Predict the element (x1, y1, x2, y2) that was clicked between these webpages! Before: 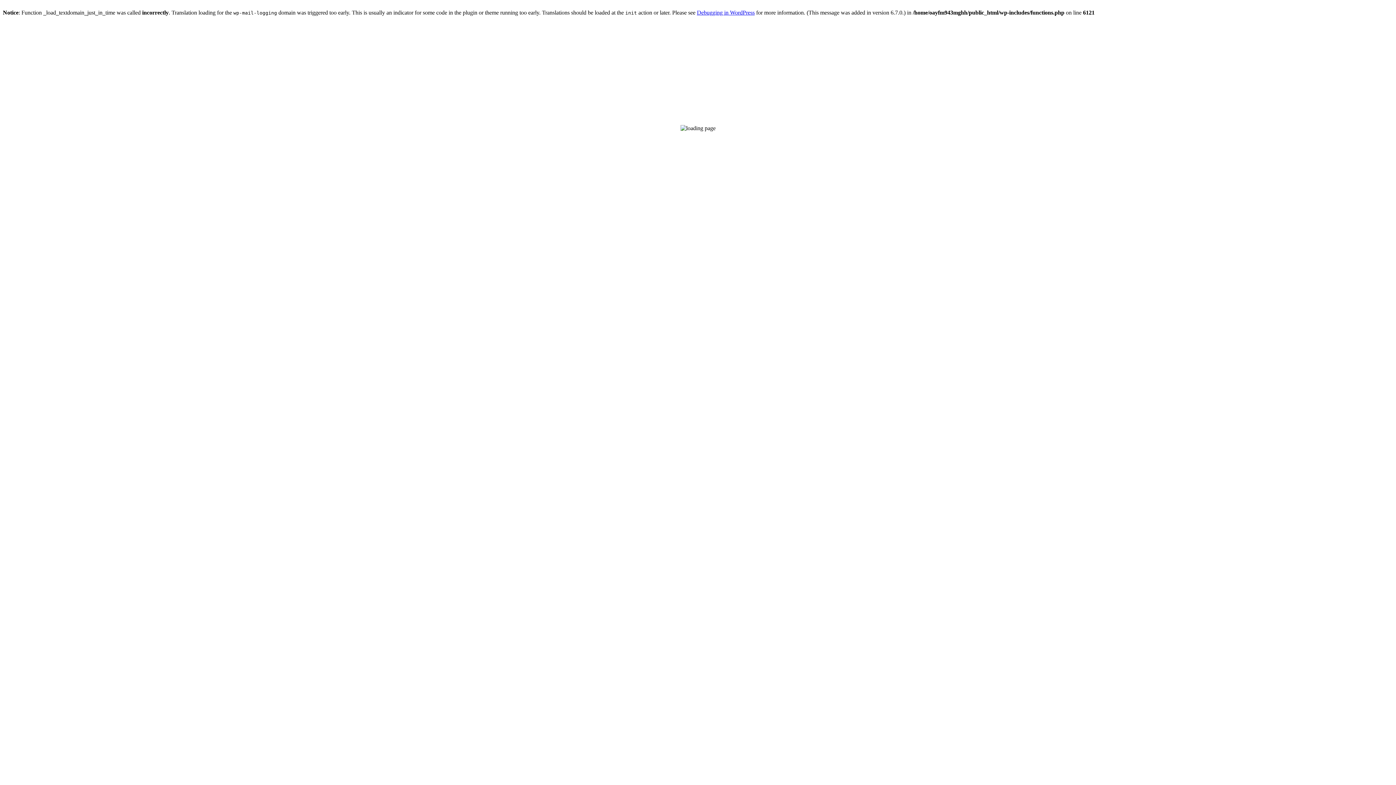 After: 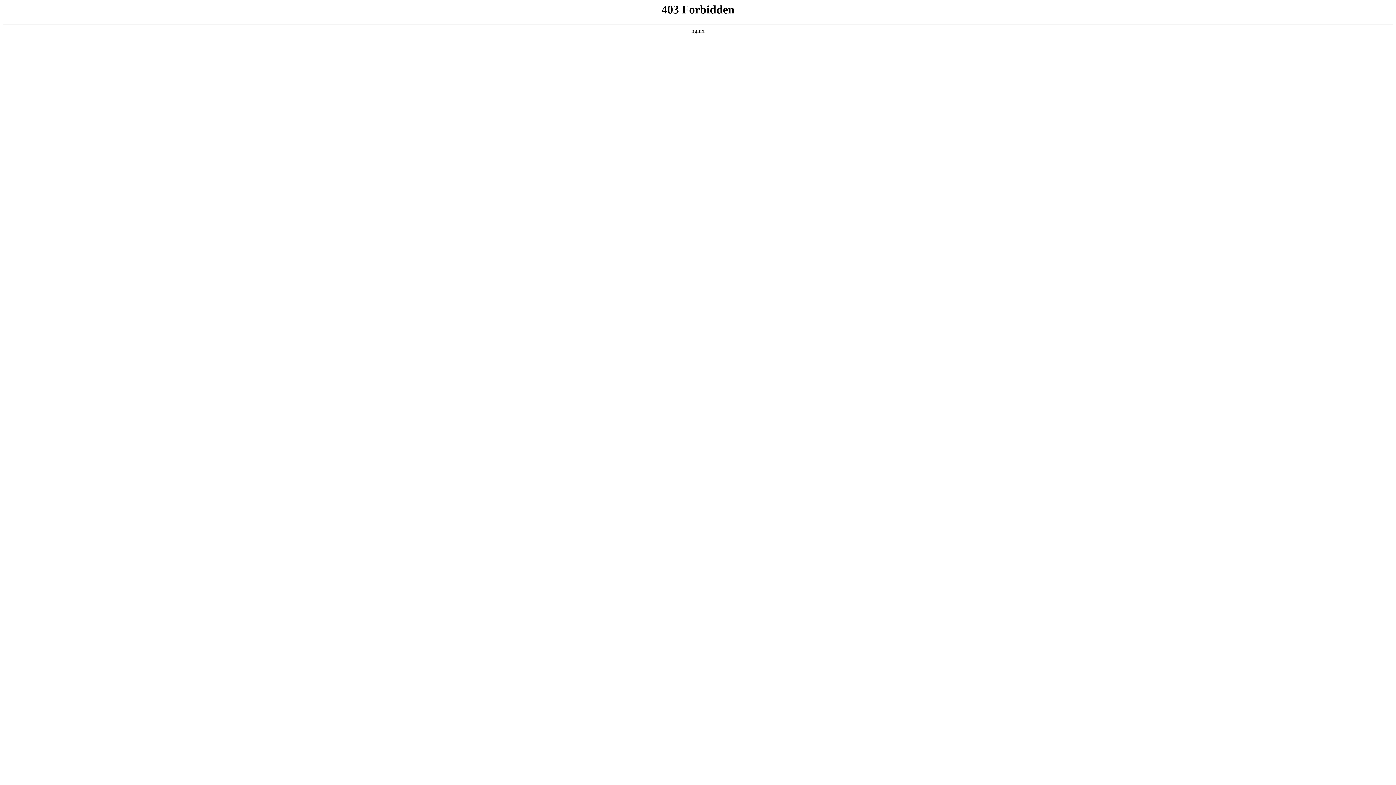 Action: bbox: (697, 9, 754, 15) label: Debugging in WordPress